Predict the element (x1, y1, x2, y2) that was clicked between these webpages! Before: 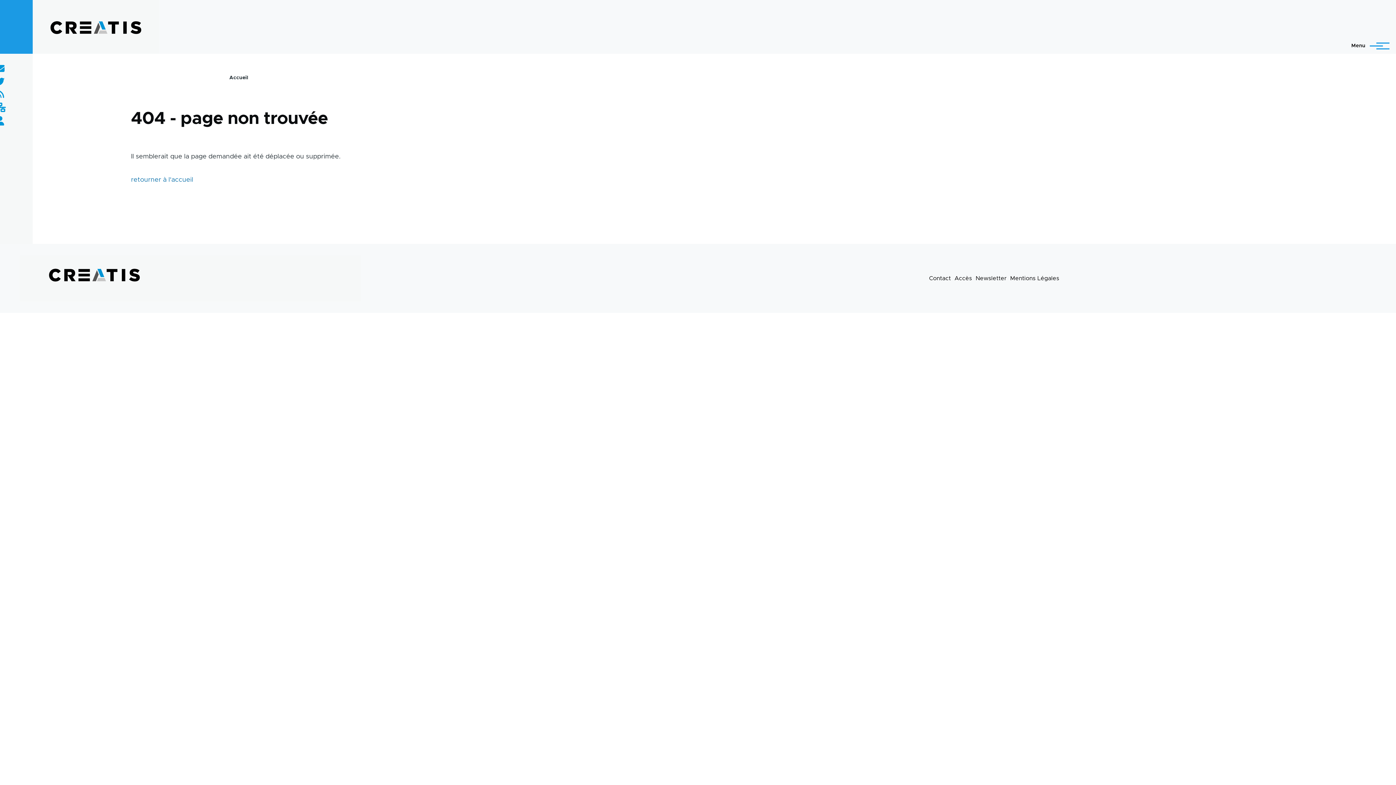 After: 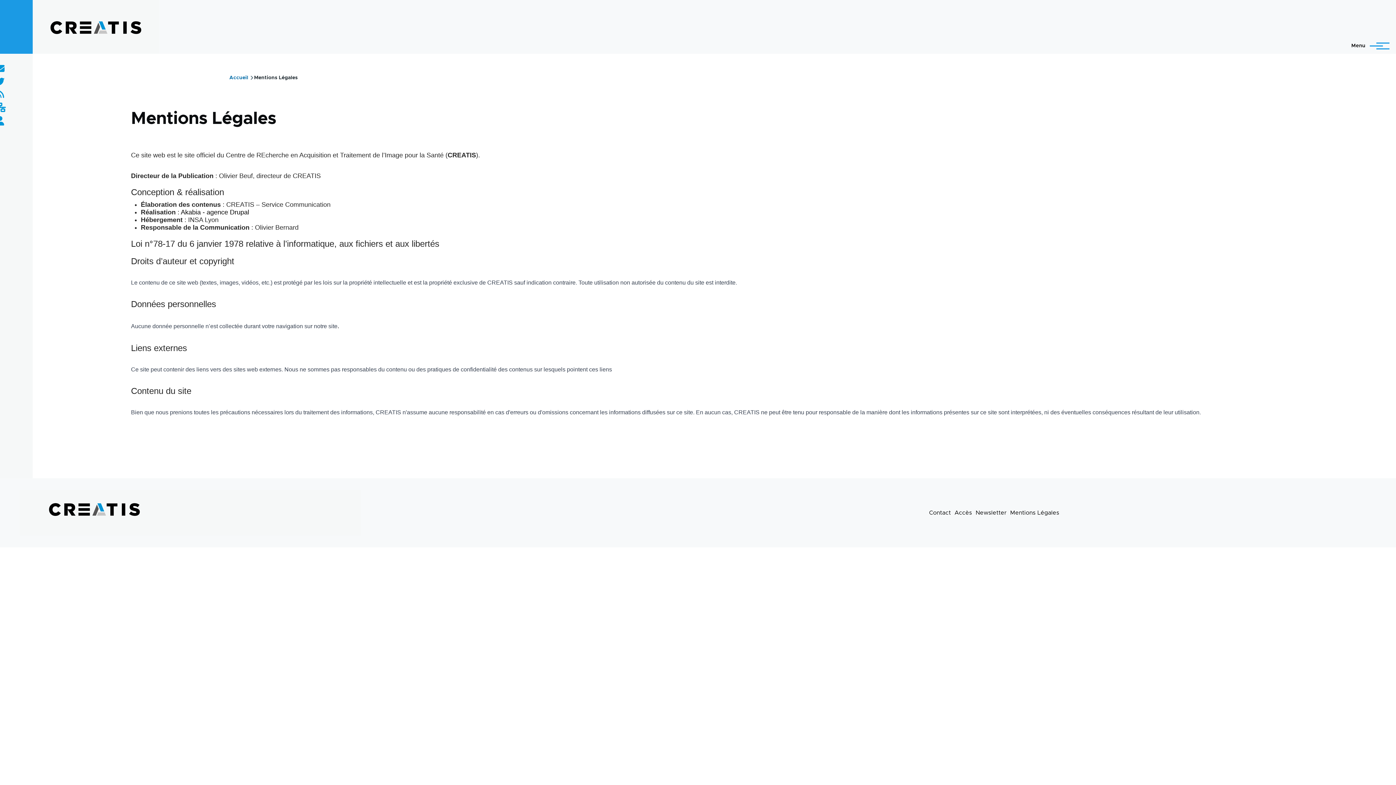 Action: bbox: (1010, 275, 1059, 281) label: Mentions Légales